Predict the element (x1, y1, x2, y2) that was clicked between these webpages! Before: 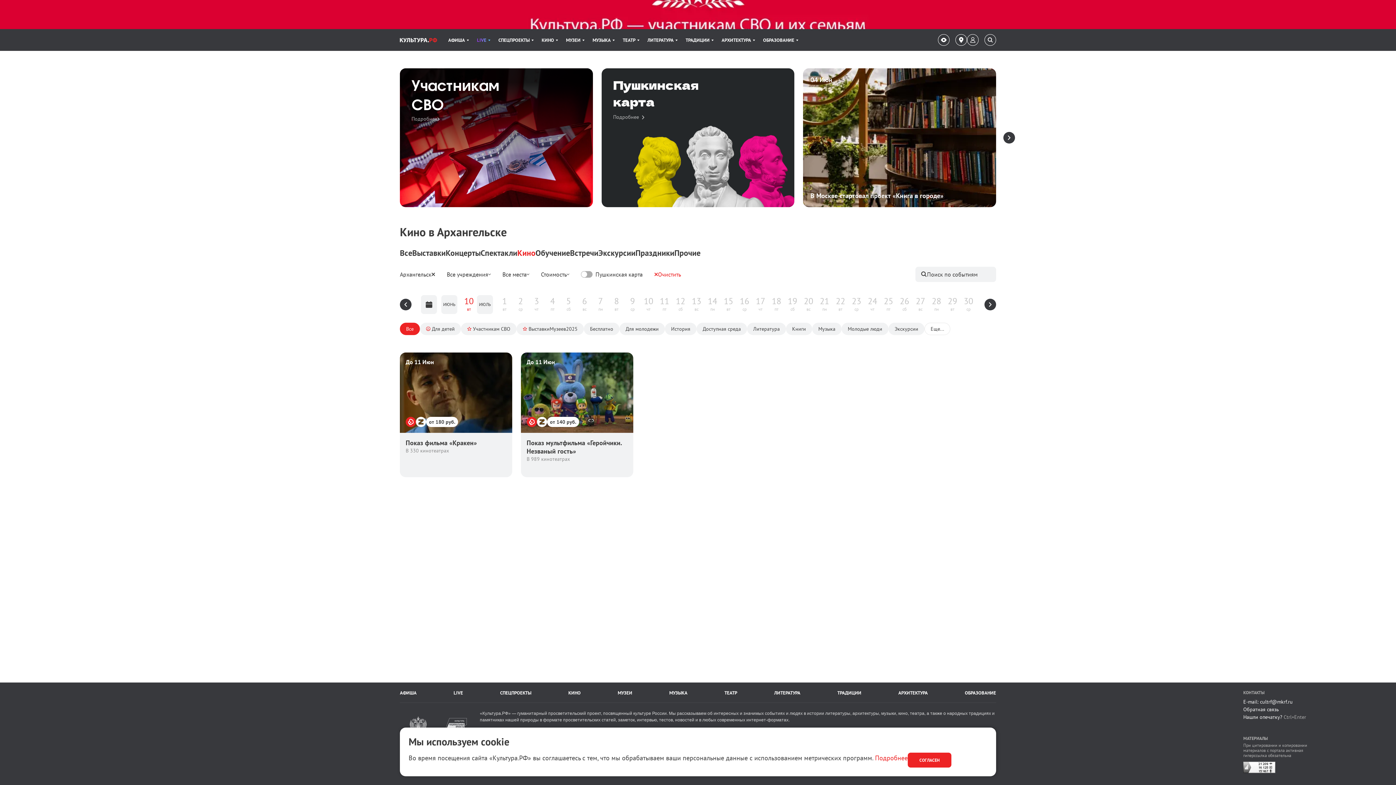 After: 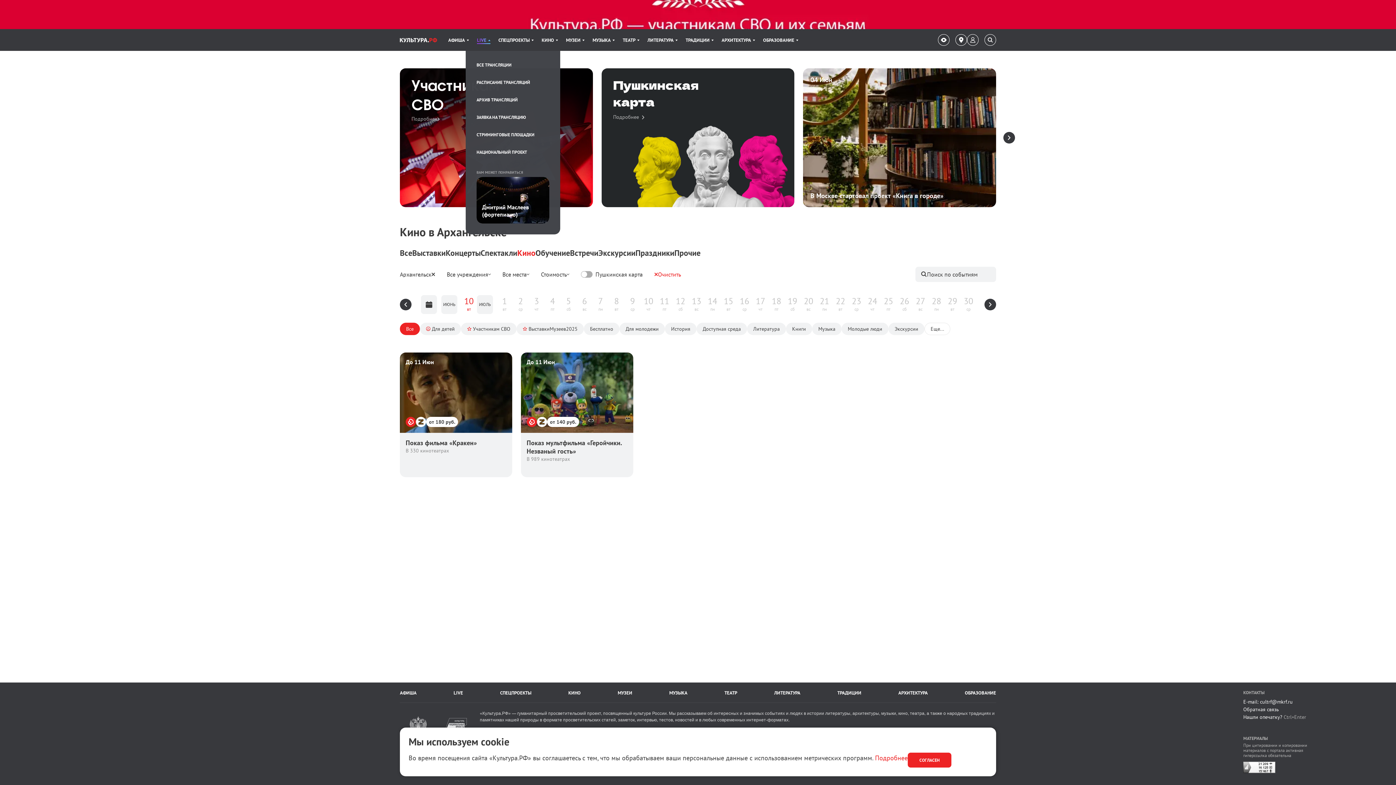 Action: bbox: (477, 29, 490, 50) label: Пункт меню LIVE. 2 из 11